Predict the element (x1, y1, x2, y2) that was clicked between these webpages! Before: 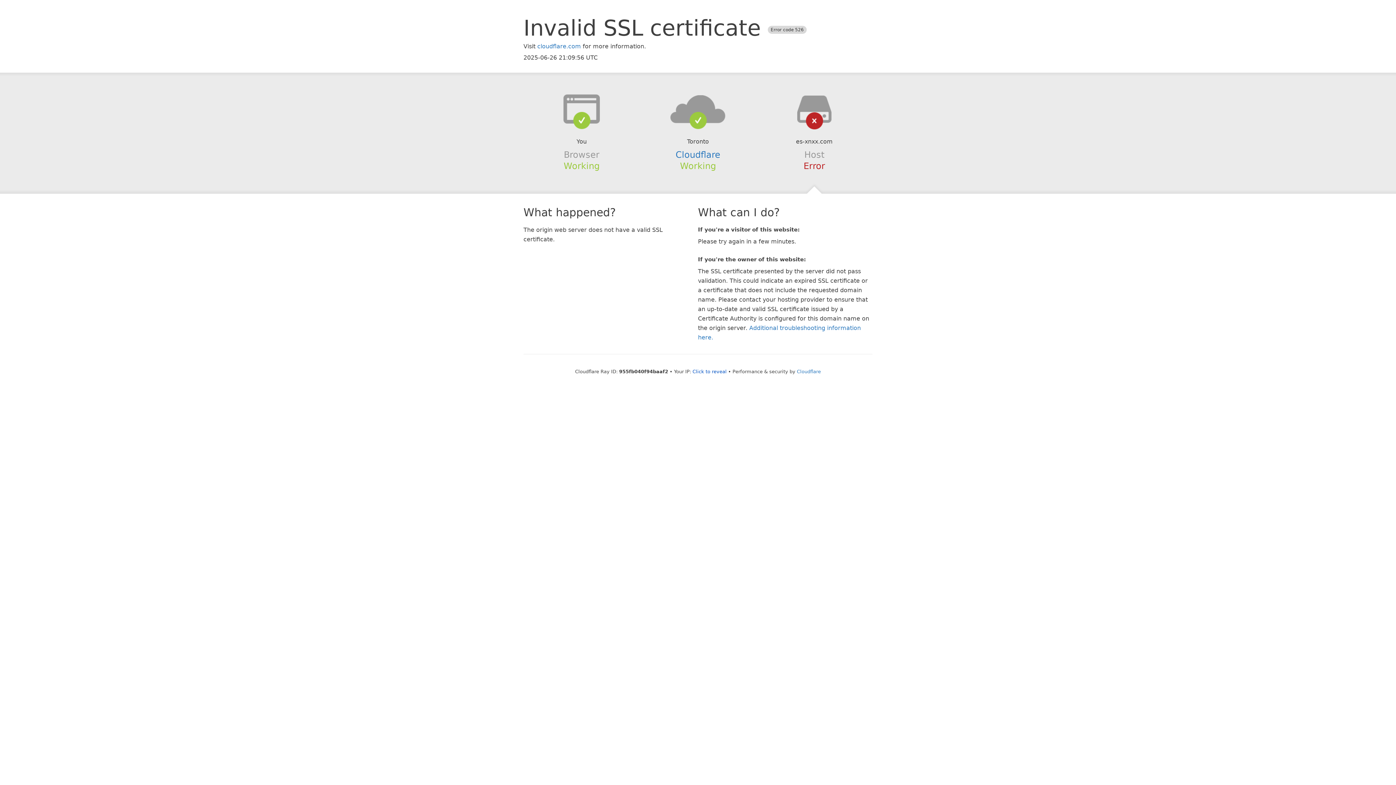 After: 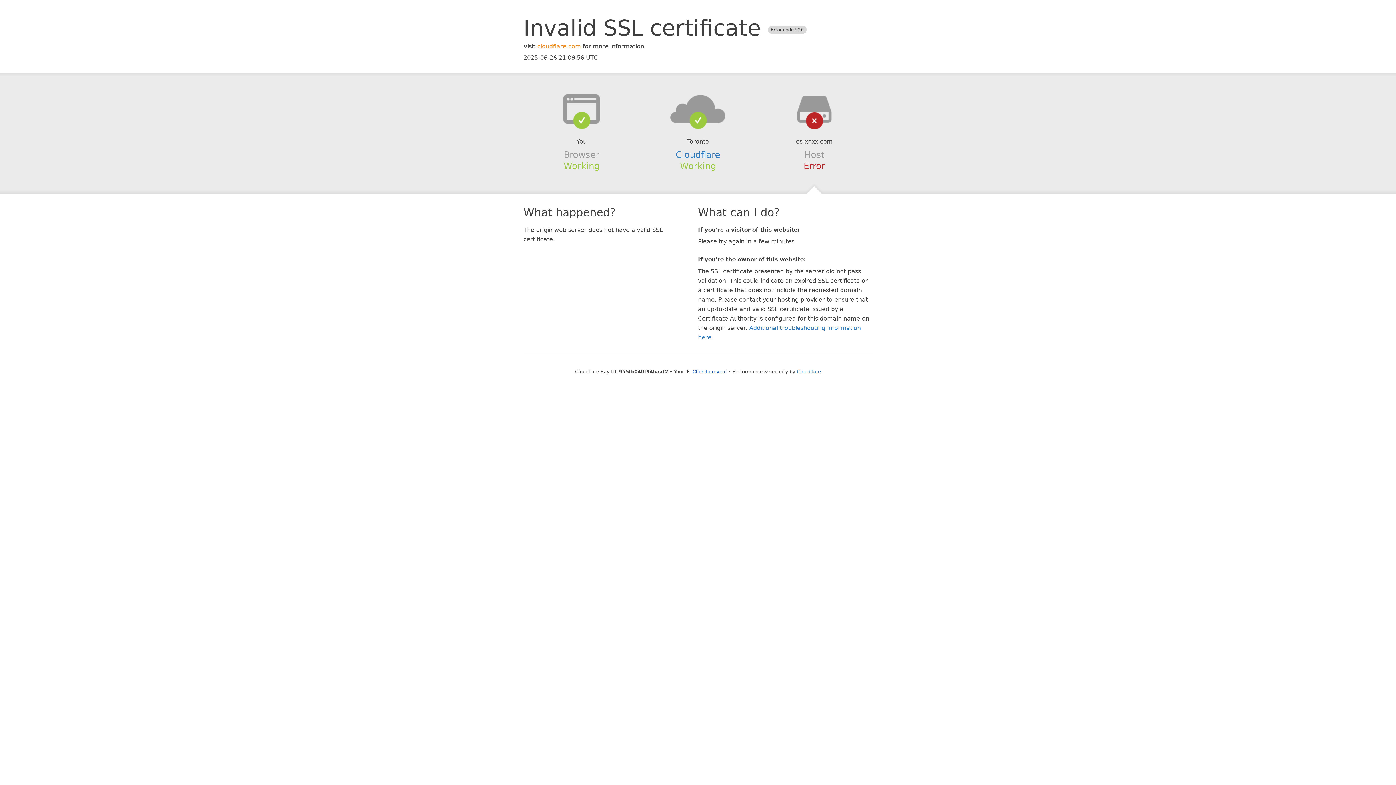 Action: label: cloudflare.com bbox: (537, 42, 581, 49)